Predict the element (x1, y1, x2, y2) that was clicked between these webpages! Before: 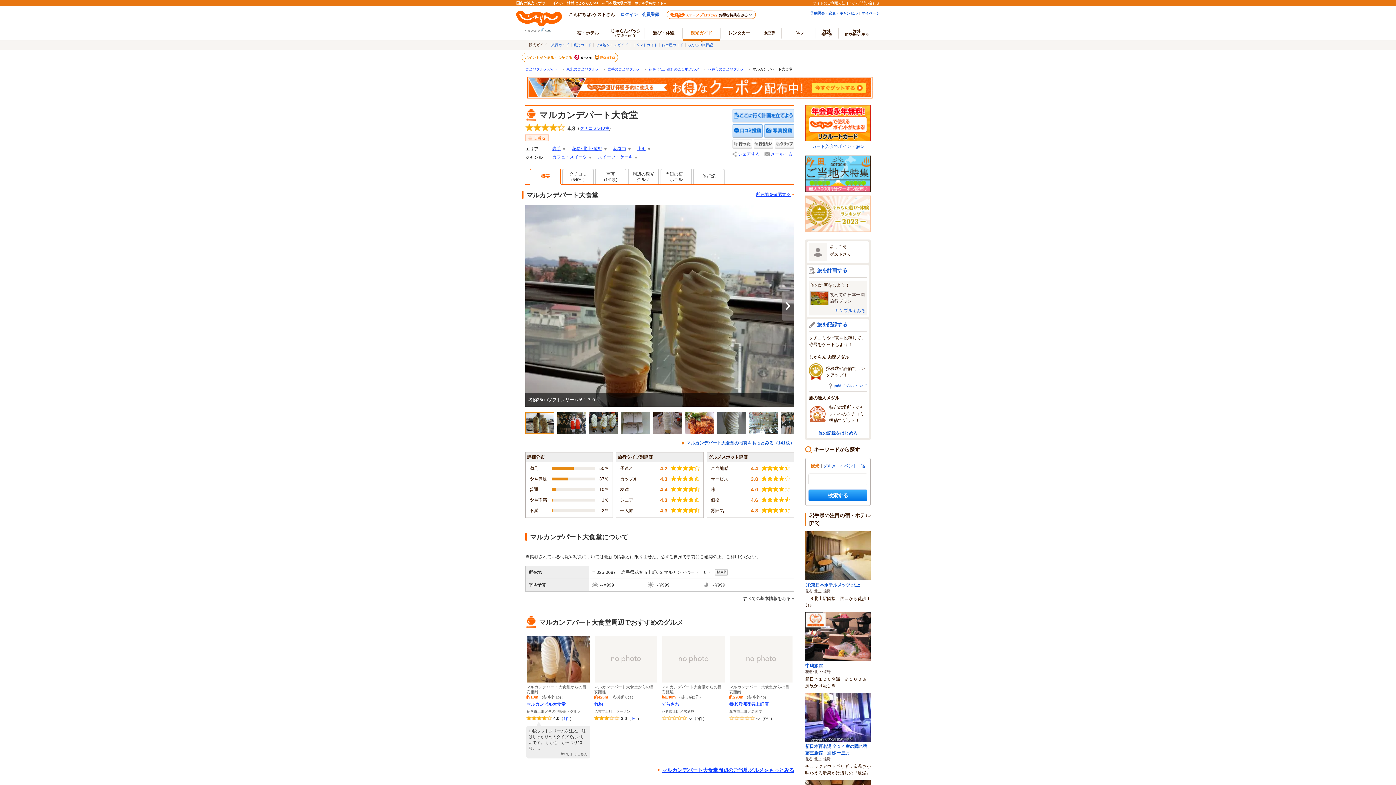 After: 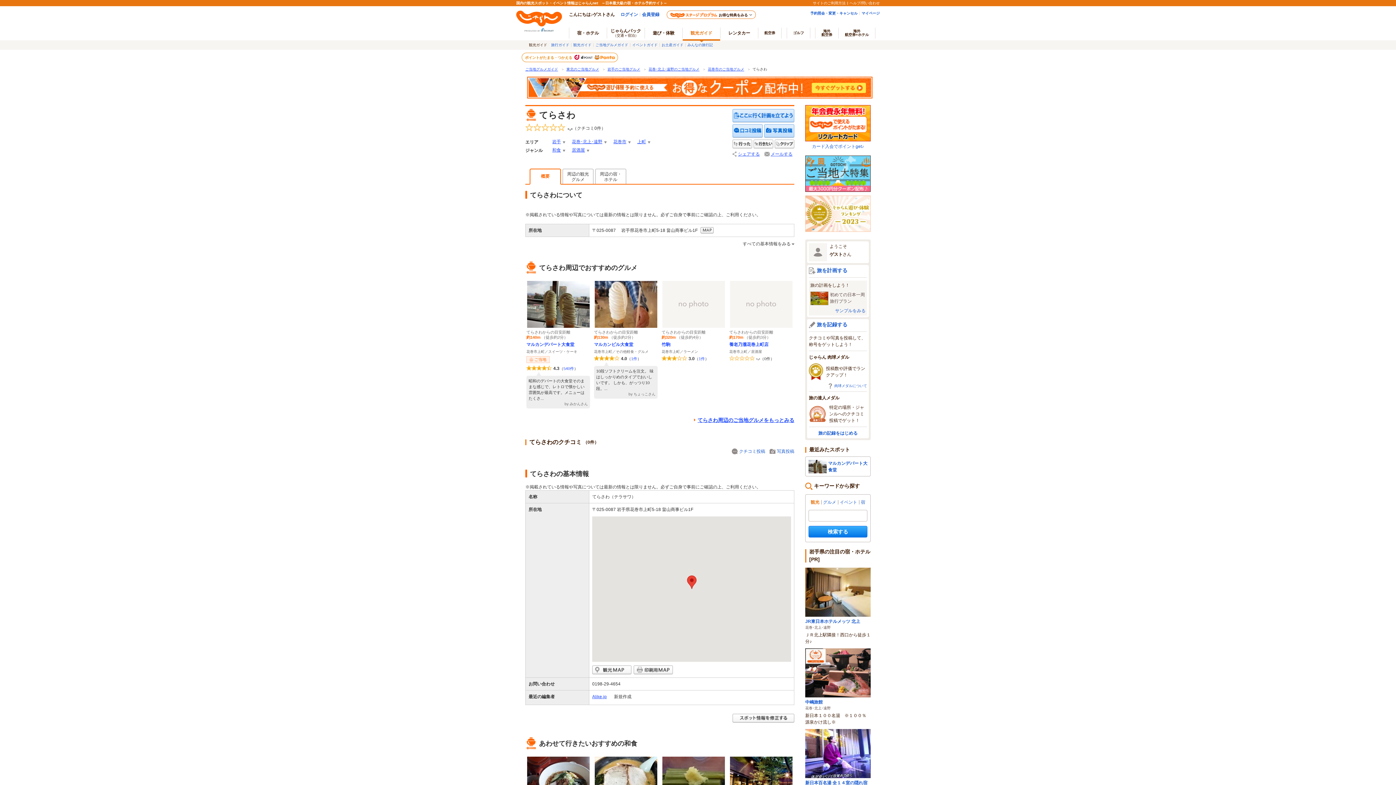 Action: bbox: (661, 702, 679, 707) label: てらさわ